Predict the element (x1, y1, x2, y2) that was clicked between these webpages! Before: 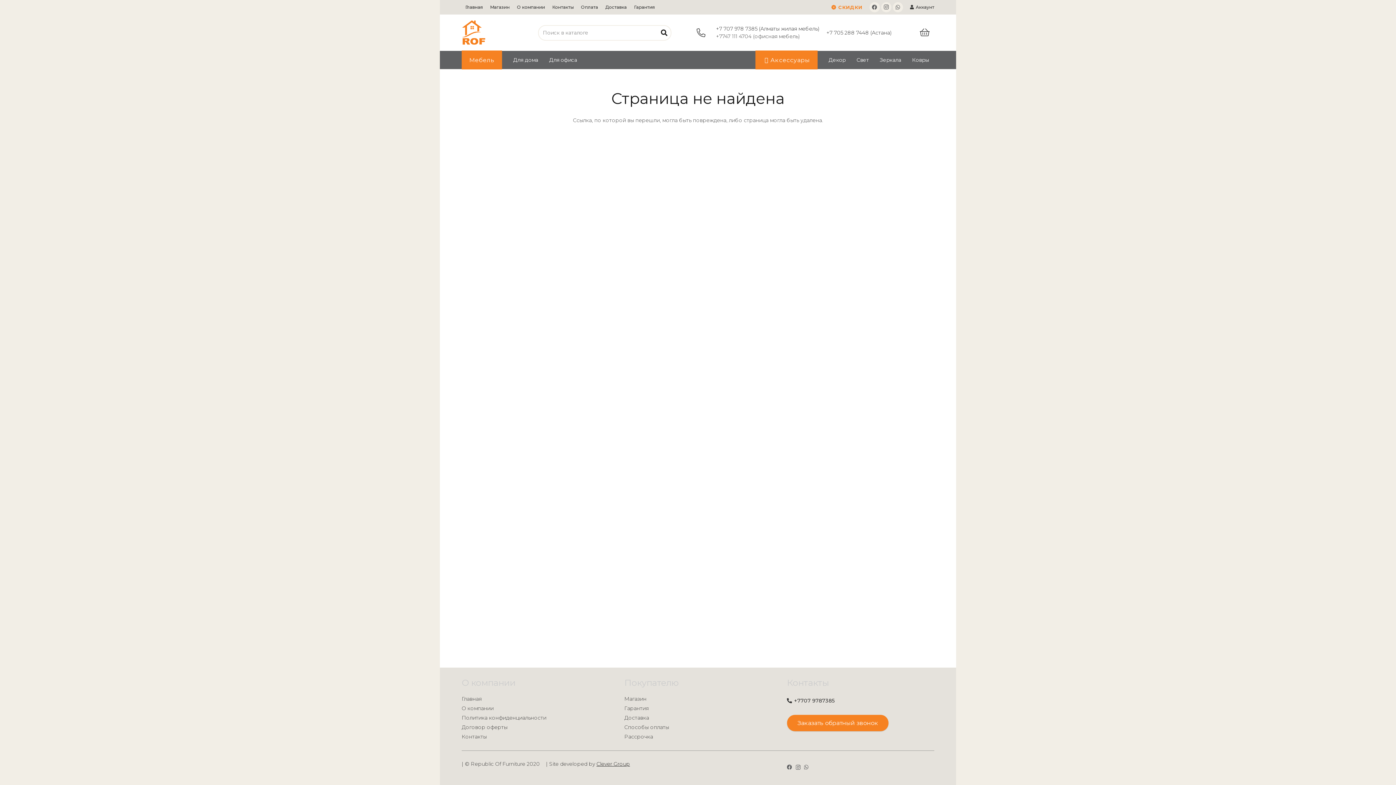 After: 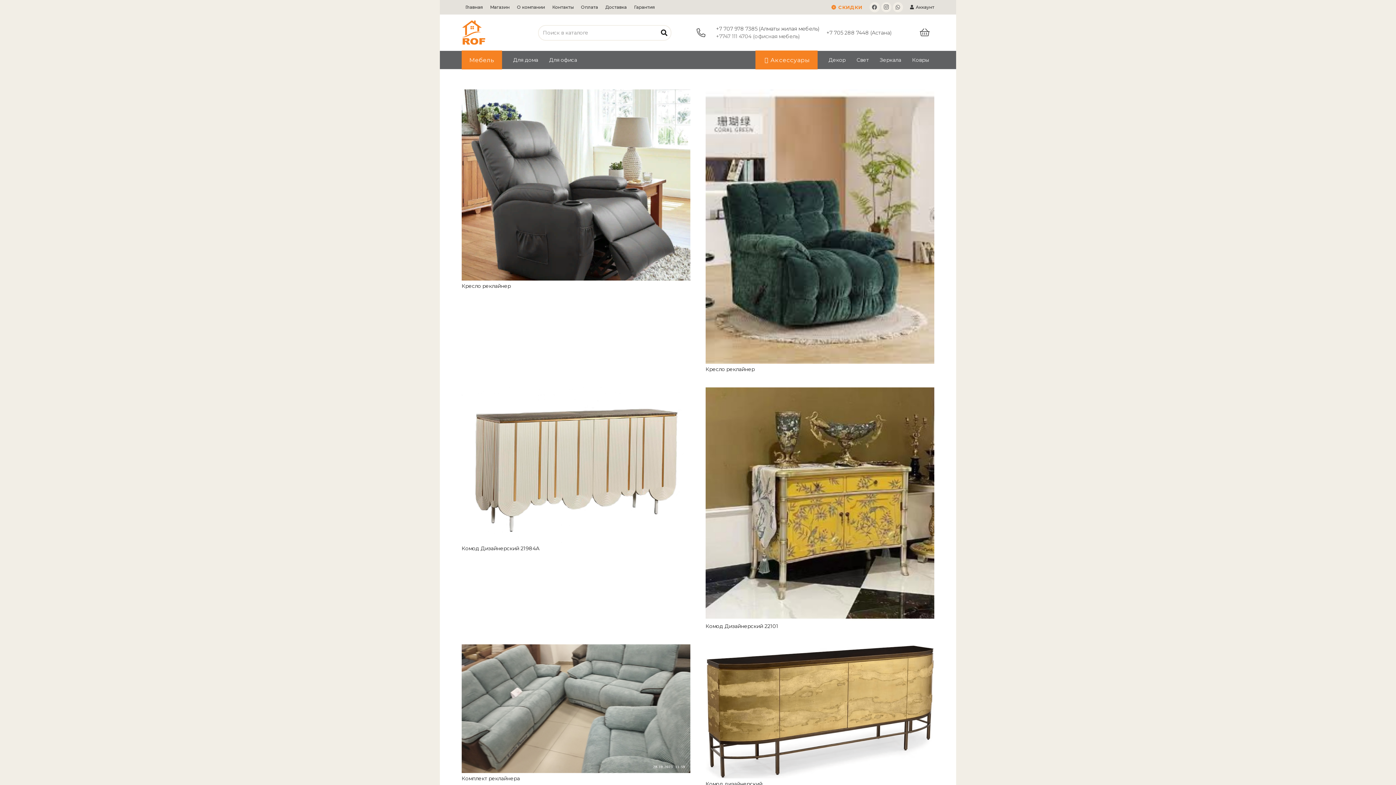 Action: label: Поиск bbox: (661, 26, 667, 39)